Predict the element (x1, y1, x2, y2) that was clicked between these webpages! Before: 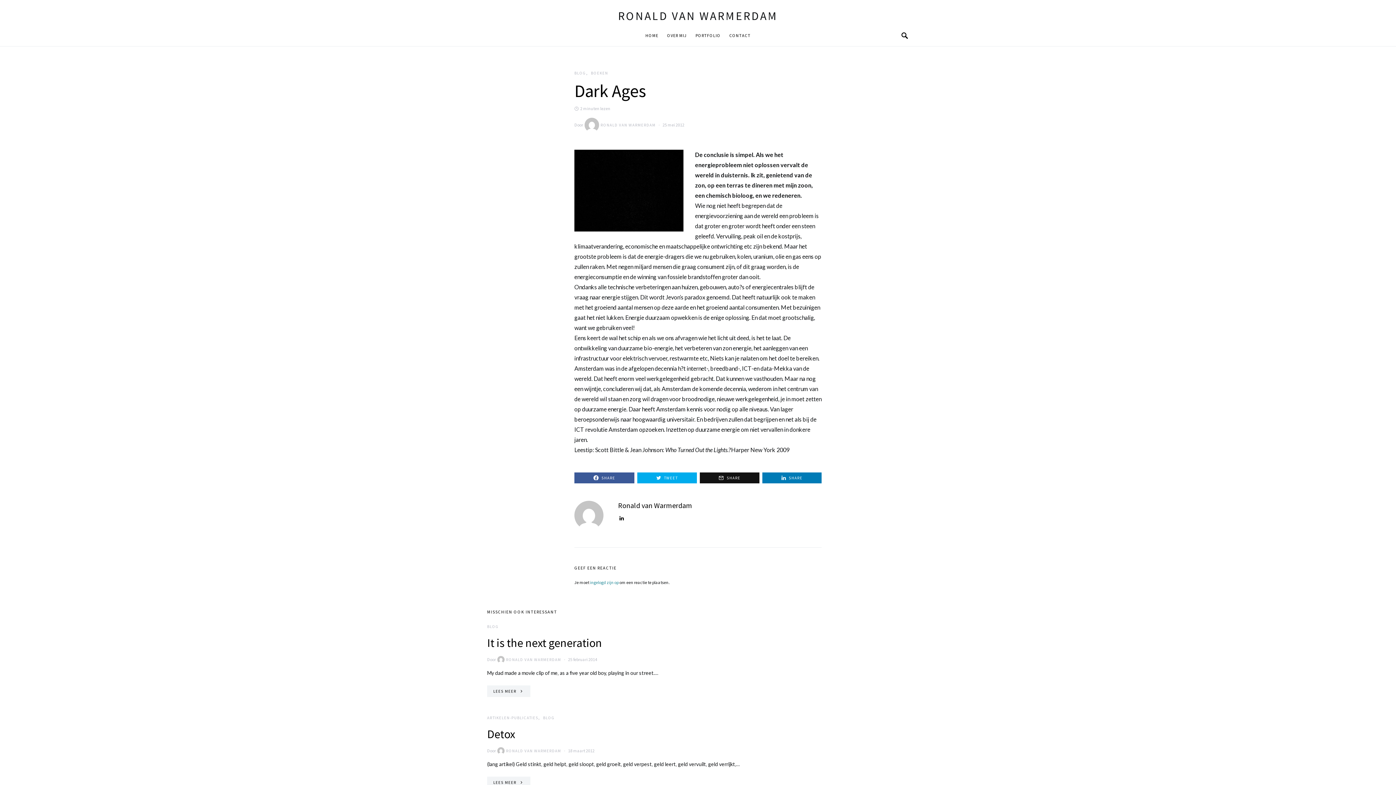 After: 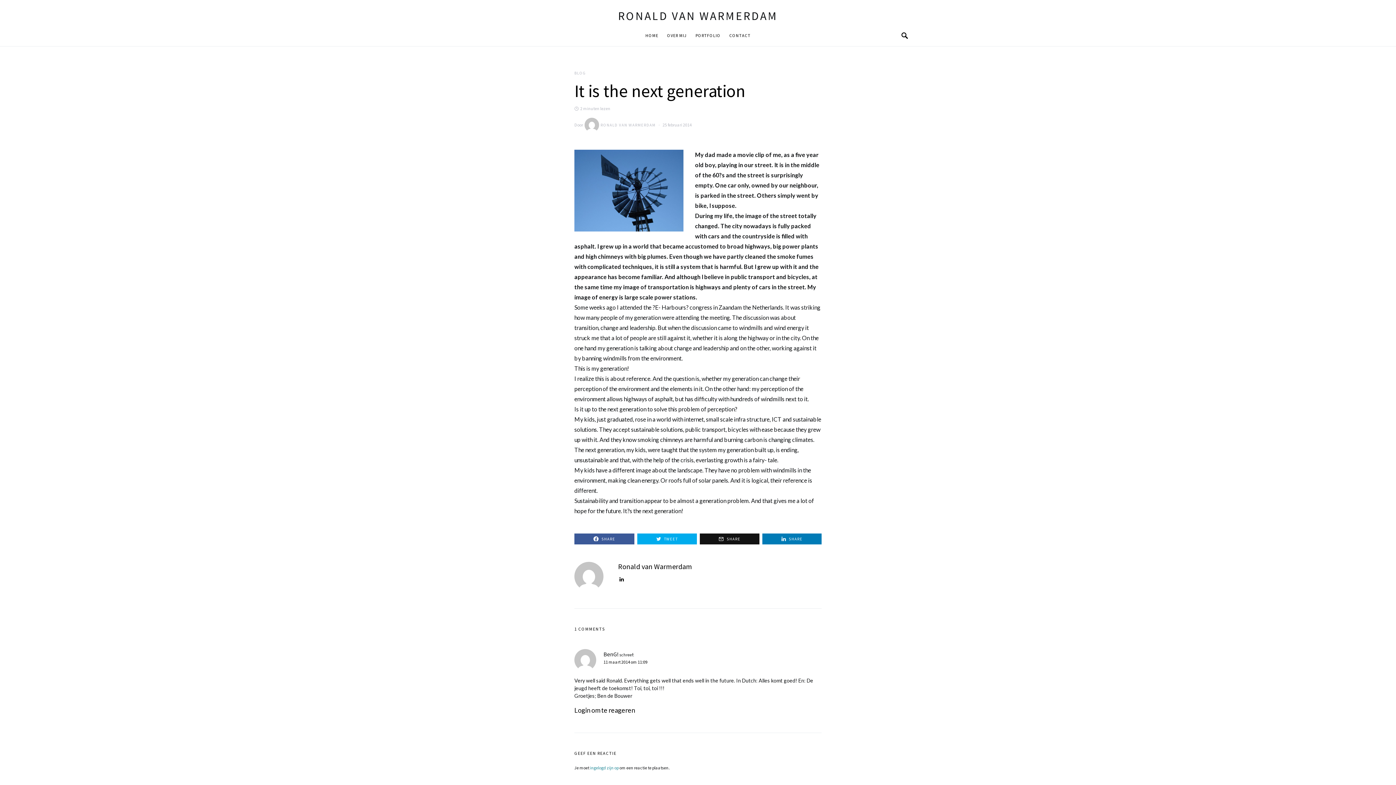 Action: label: LEES MEER bbox: (487, 685, 530, 697)